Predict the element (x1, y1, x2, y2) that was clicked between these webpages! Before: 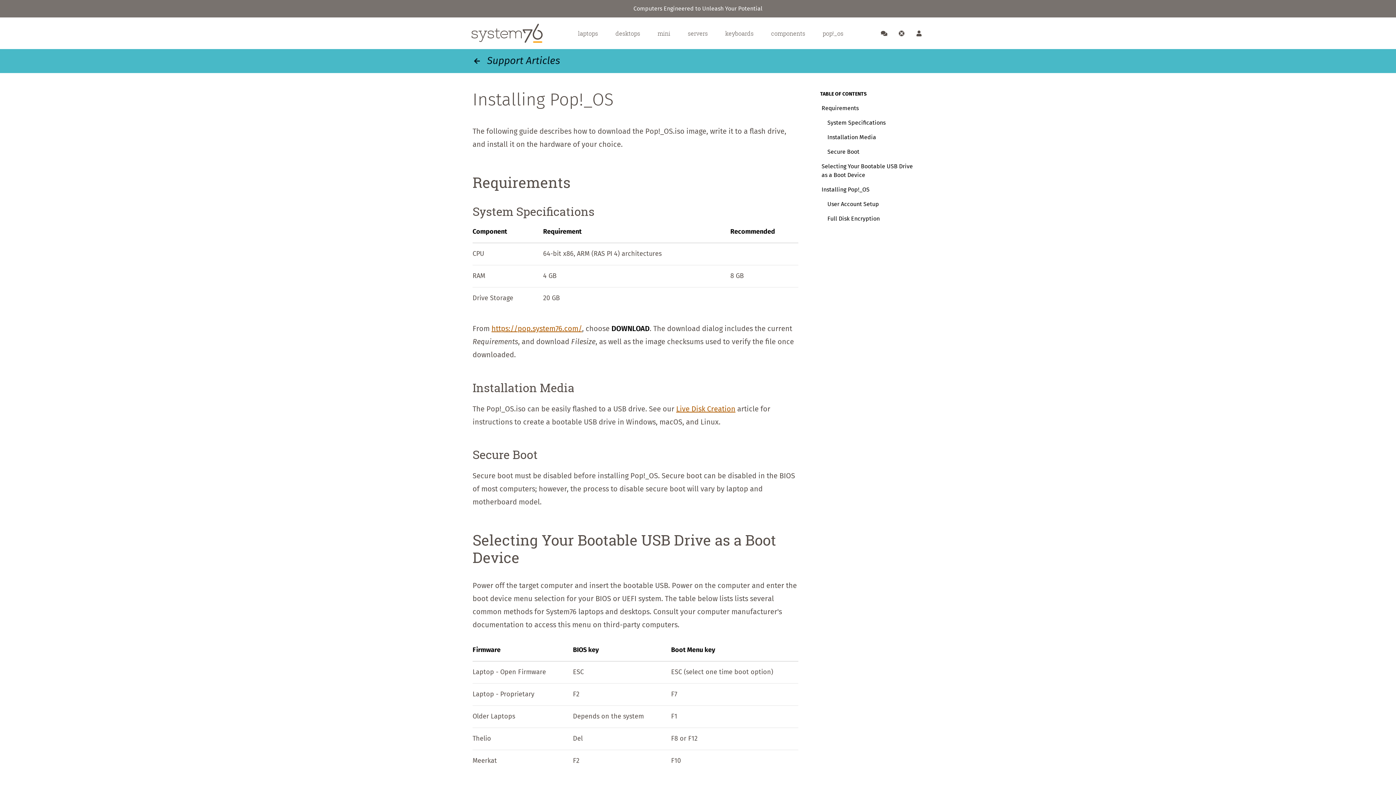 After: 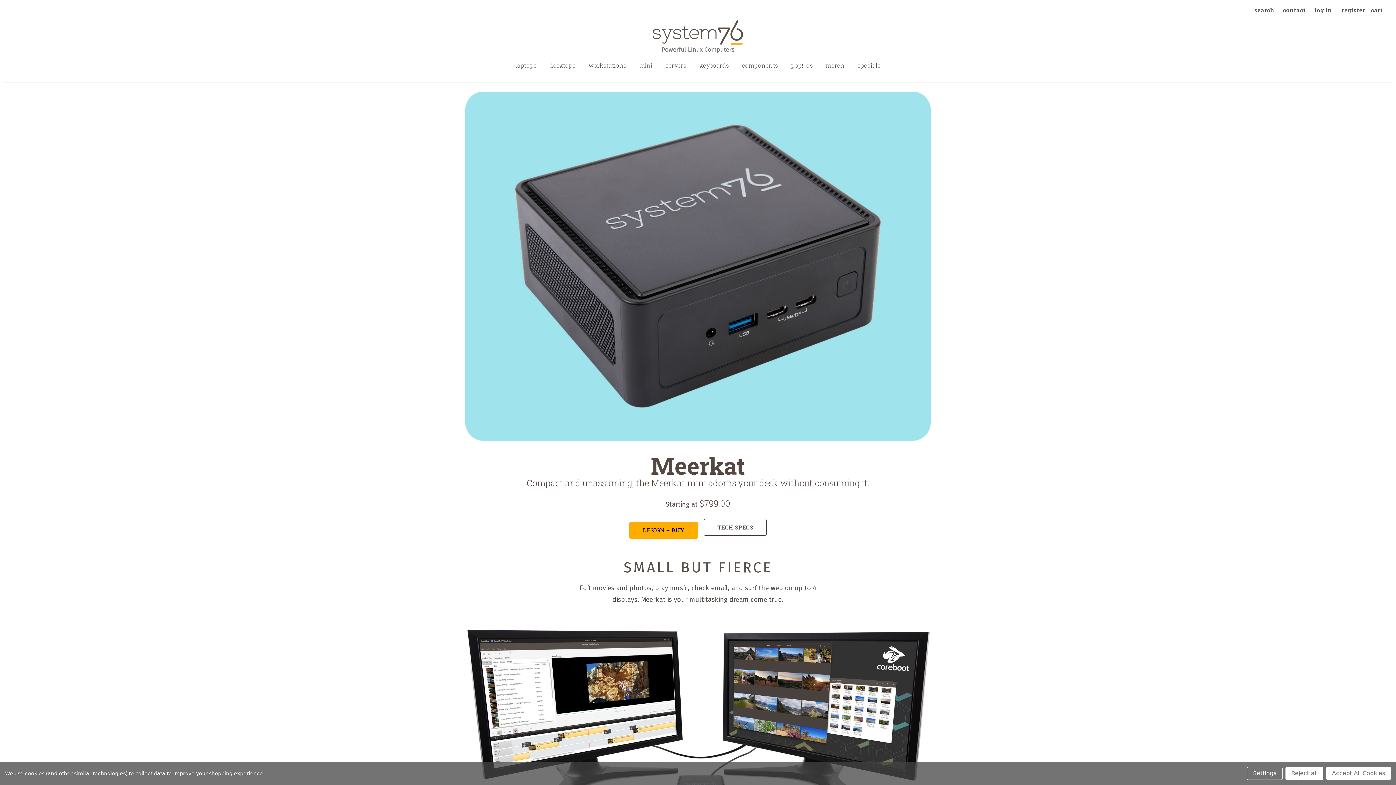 Action: bbox: (652, 23, 676, 43) label: mini